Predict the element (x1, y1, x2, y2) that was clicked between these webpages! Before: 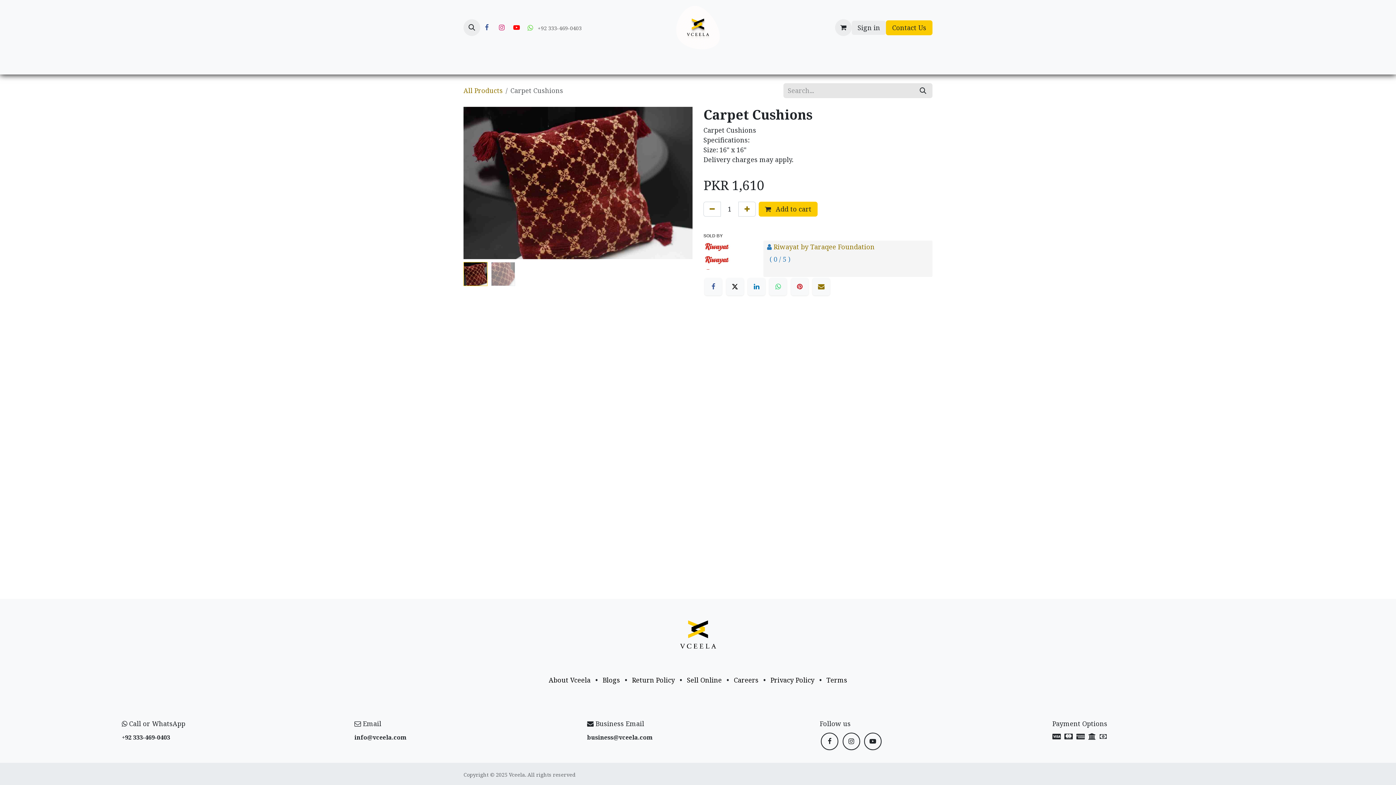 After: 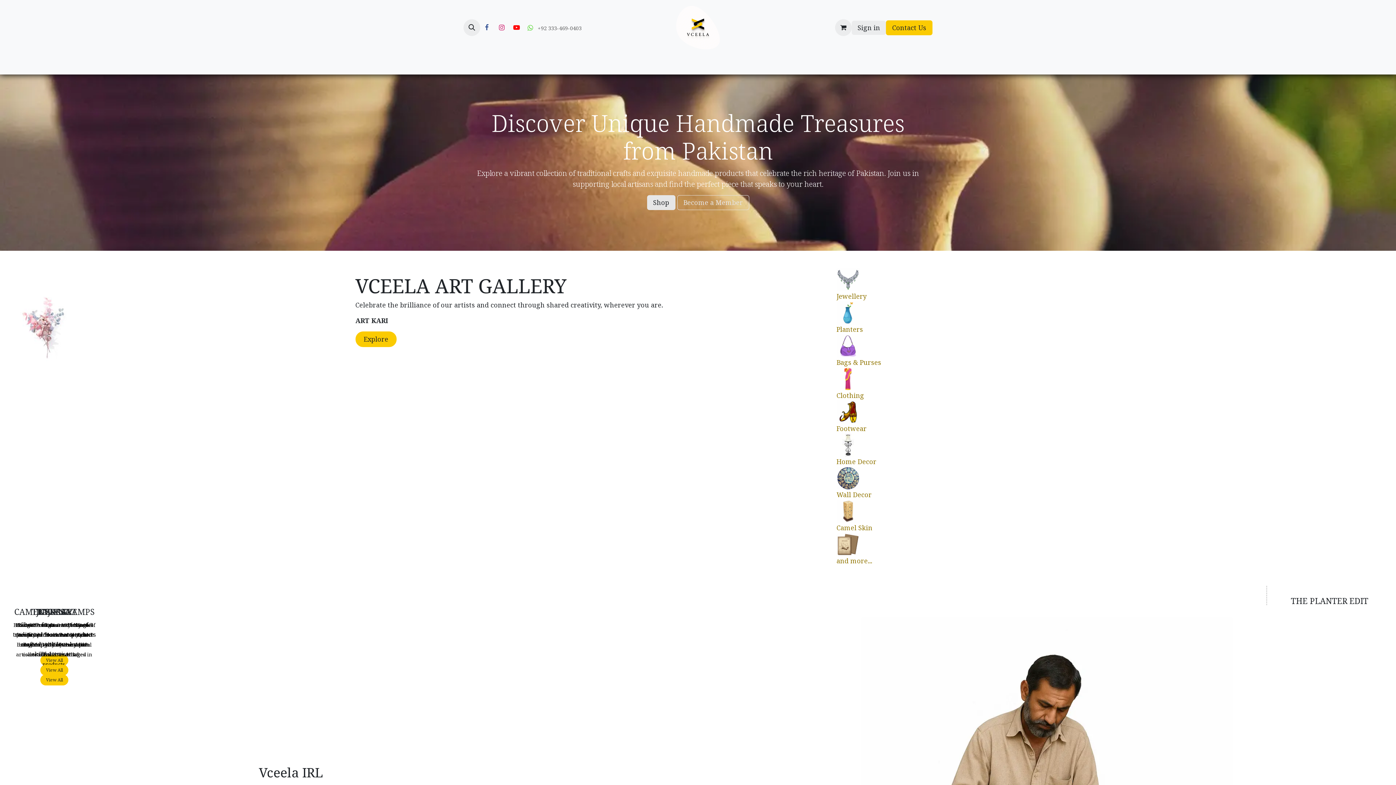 Action: bbox: (662, 602, 733, 668)